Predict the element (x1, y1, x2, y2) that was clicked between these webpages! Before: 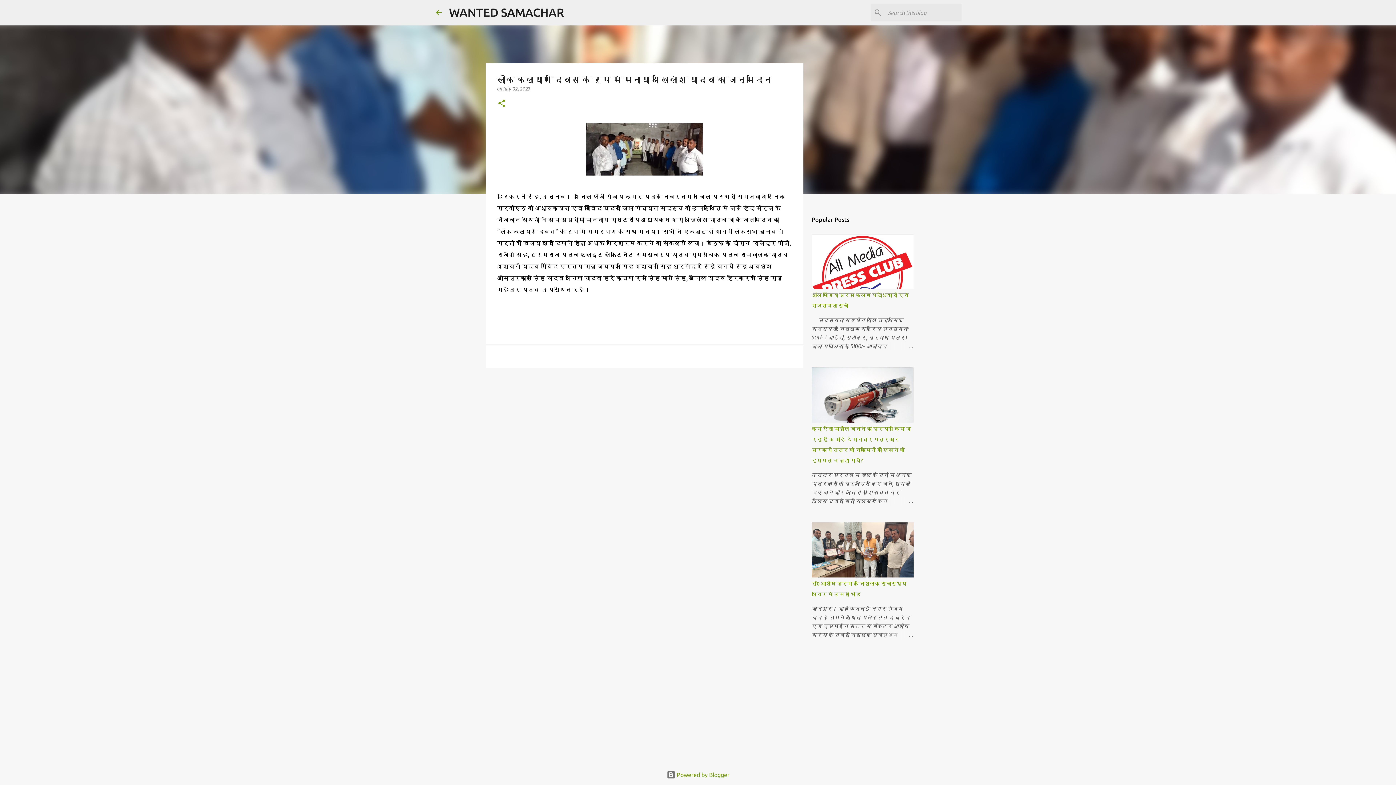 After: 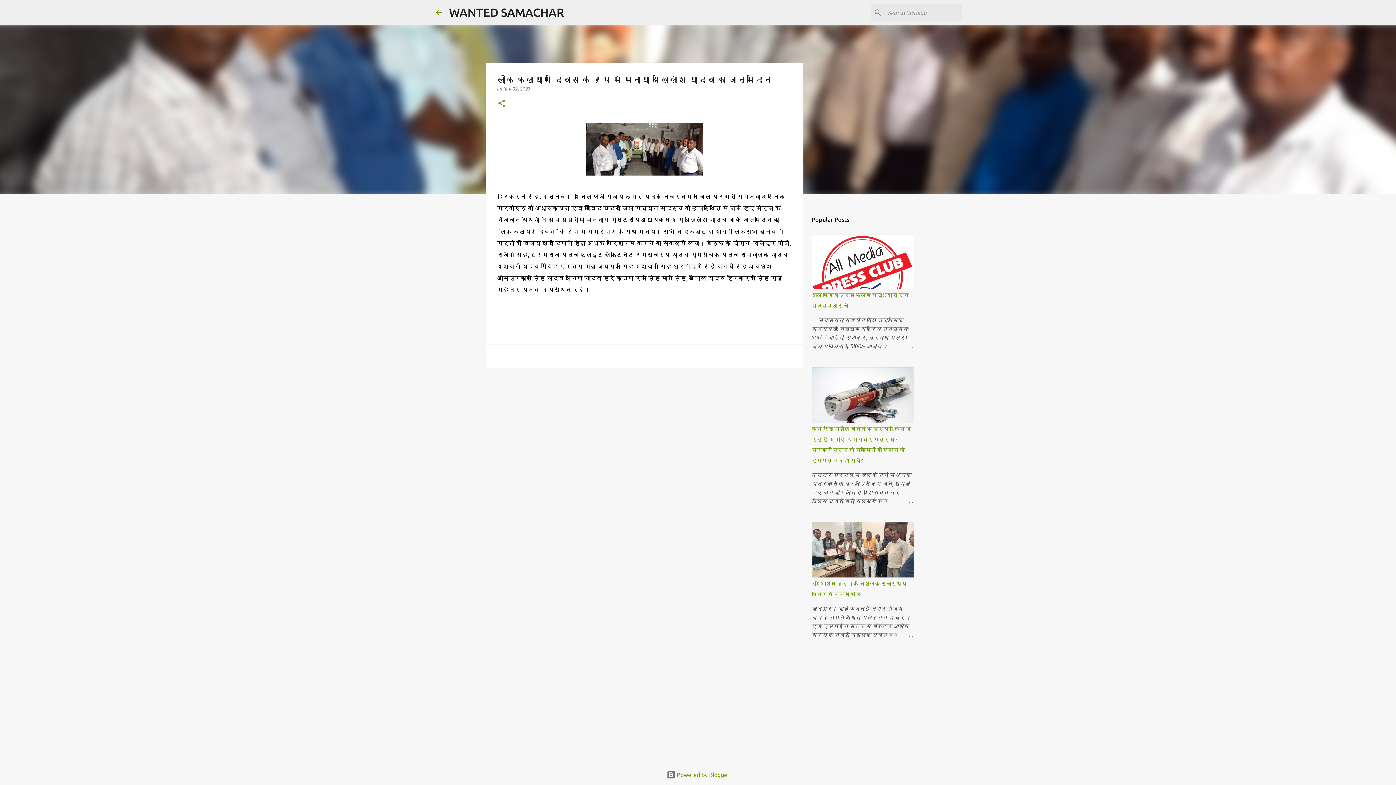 Action: bbox: (503, 86, 530, 91) label: July 02, 2023